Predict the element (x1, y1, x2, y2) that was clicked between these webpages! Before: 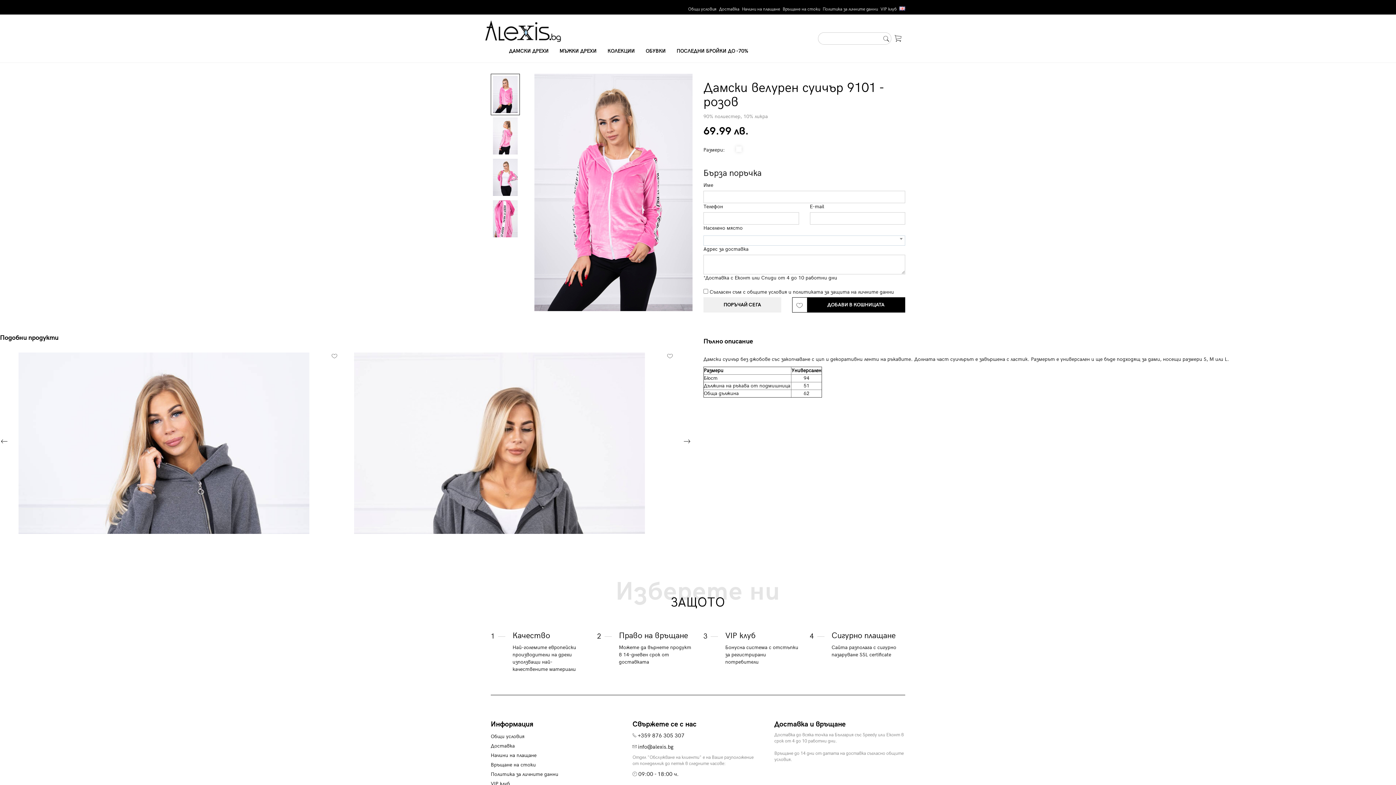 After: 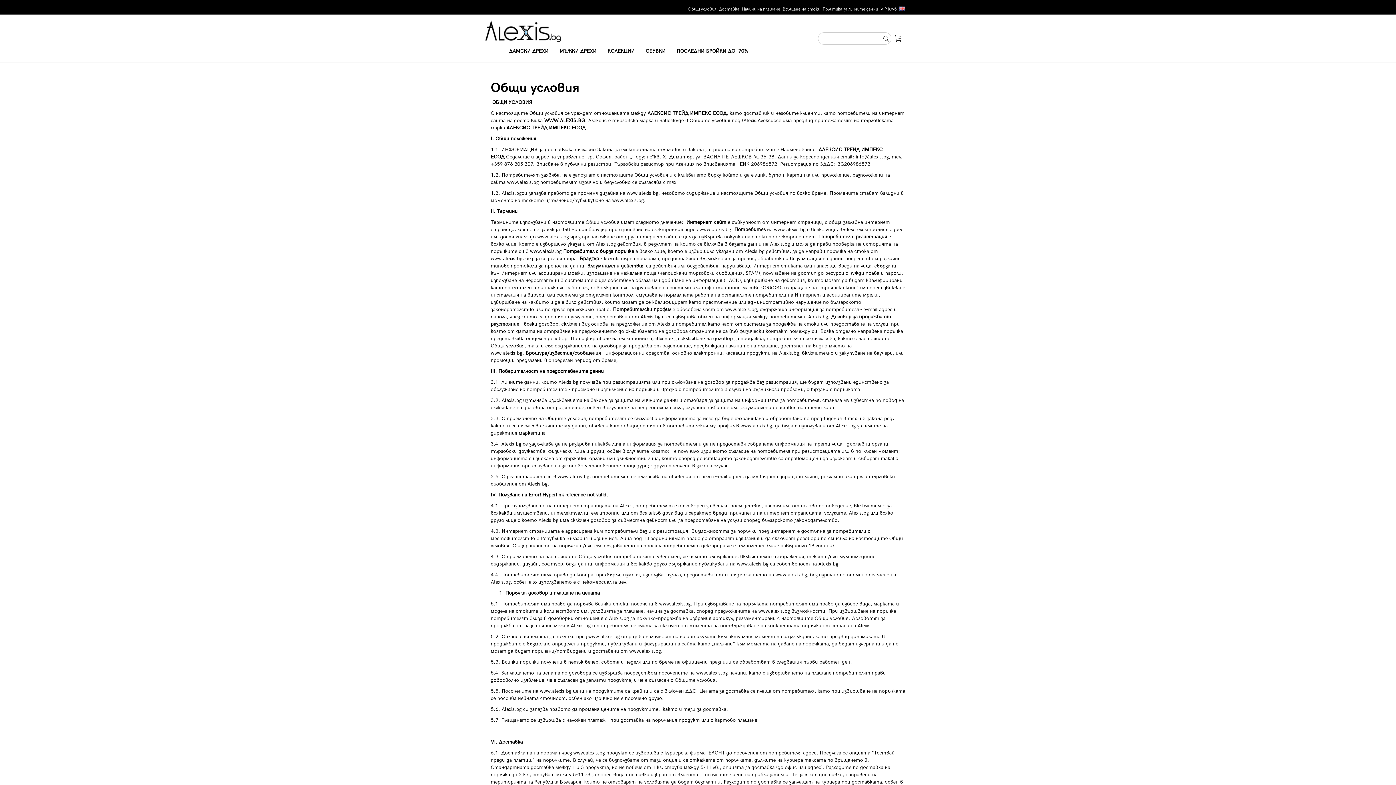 Action: bbox: (747, 289, 787, 295) label: общите условия